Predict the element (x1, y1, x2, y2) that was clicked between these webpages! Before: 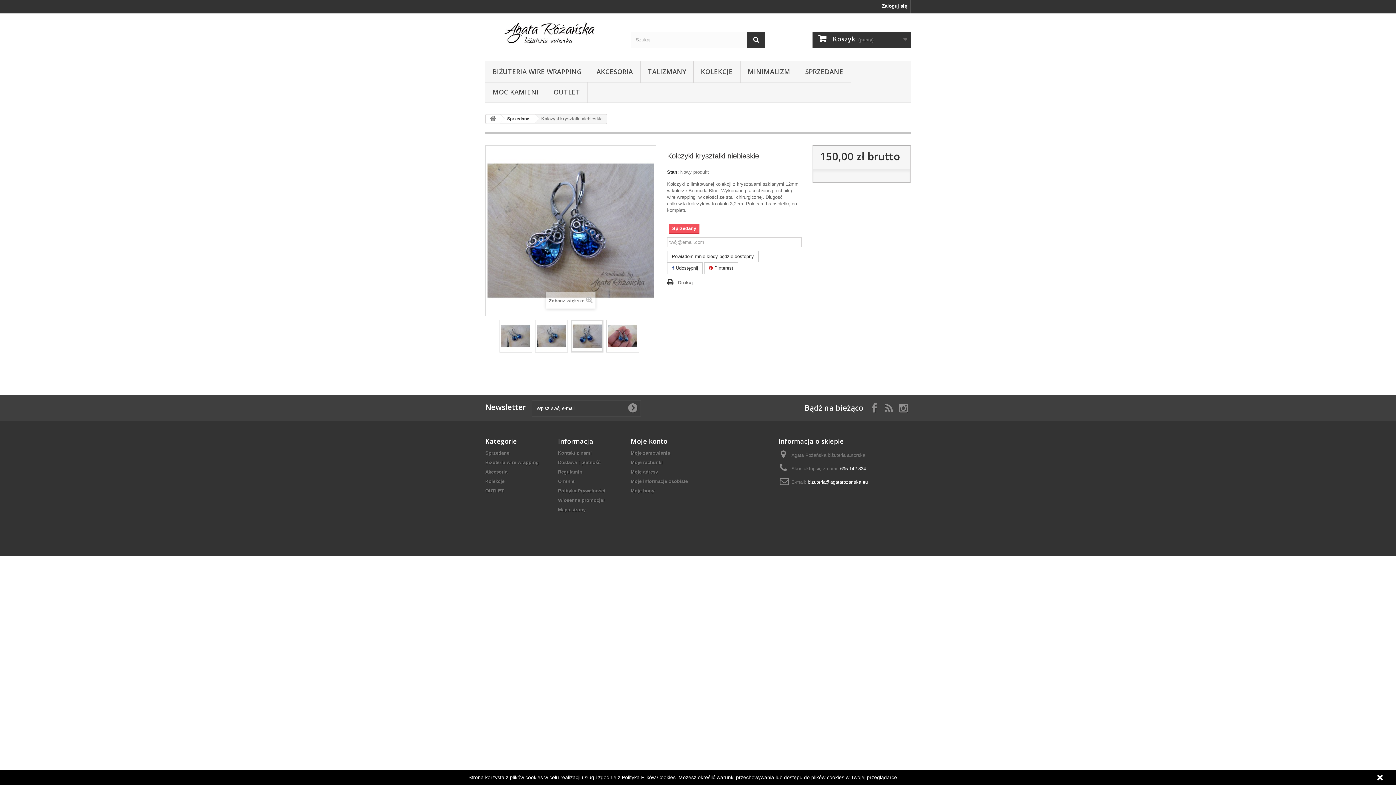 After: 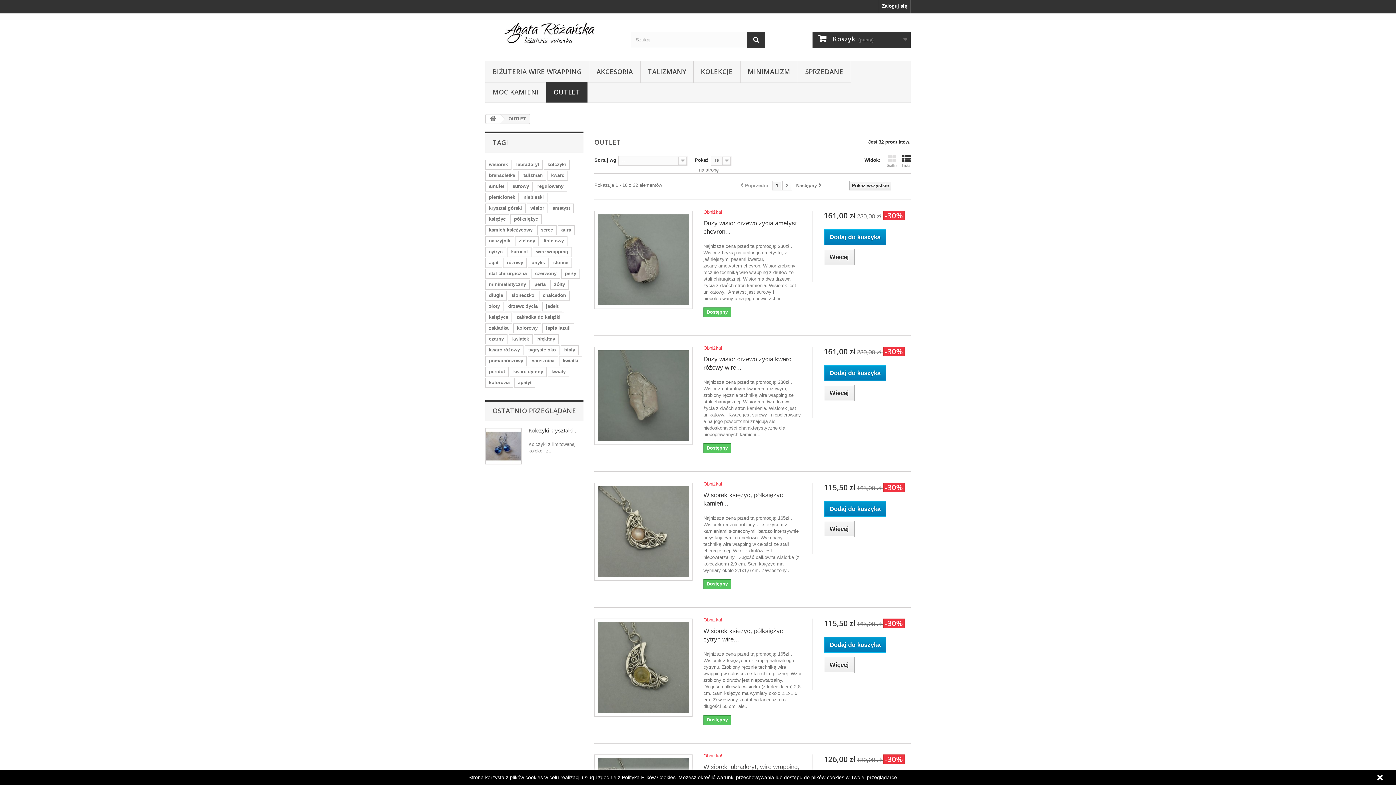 Action: bbox: (546, 81, 587, 103) label: OUTLET